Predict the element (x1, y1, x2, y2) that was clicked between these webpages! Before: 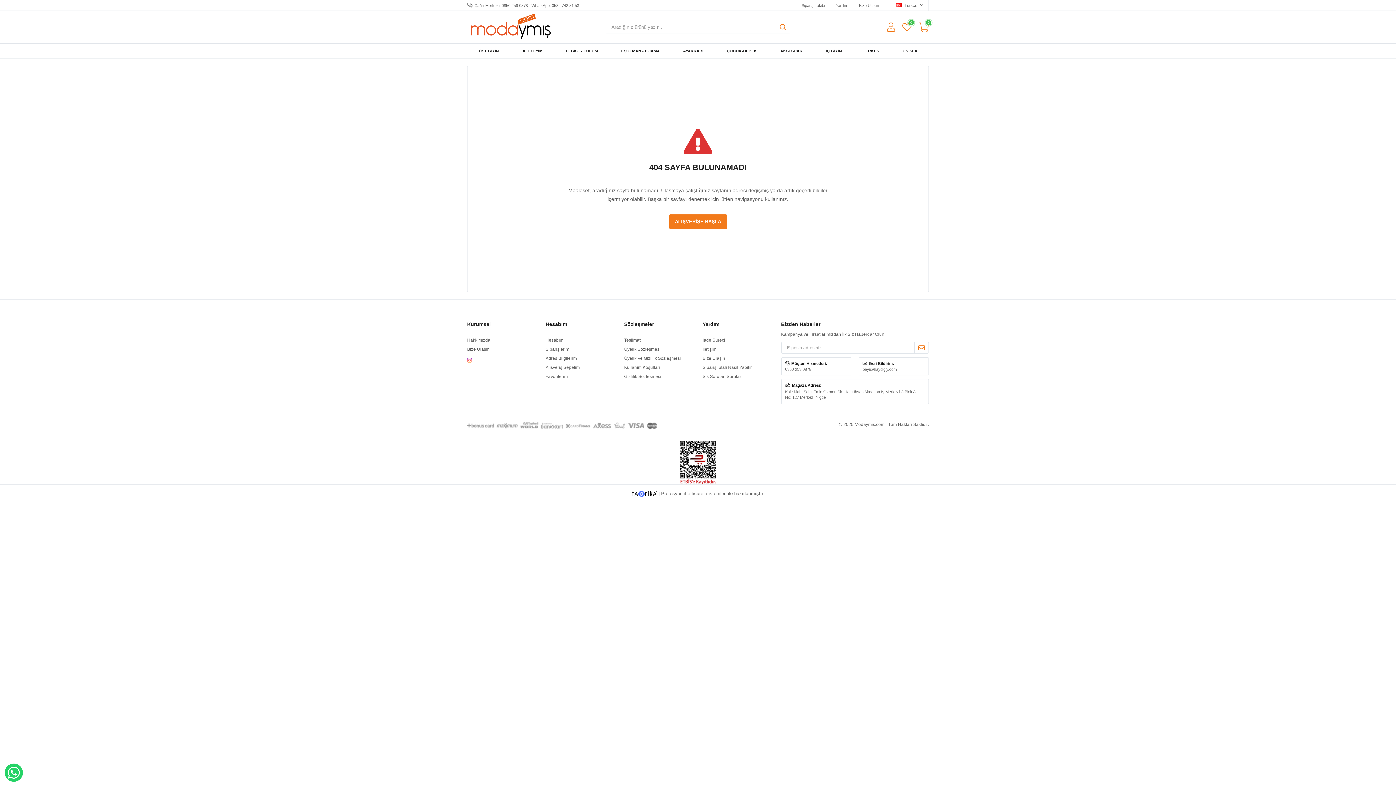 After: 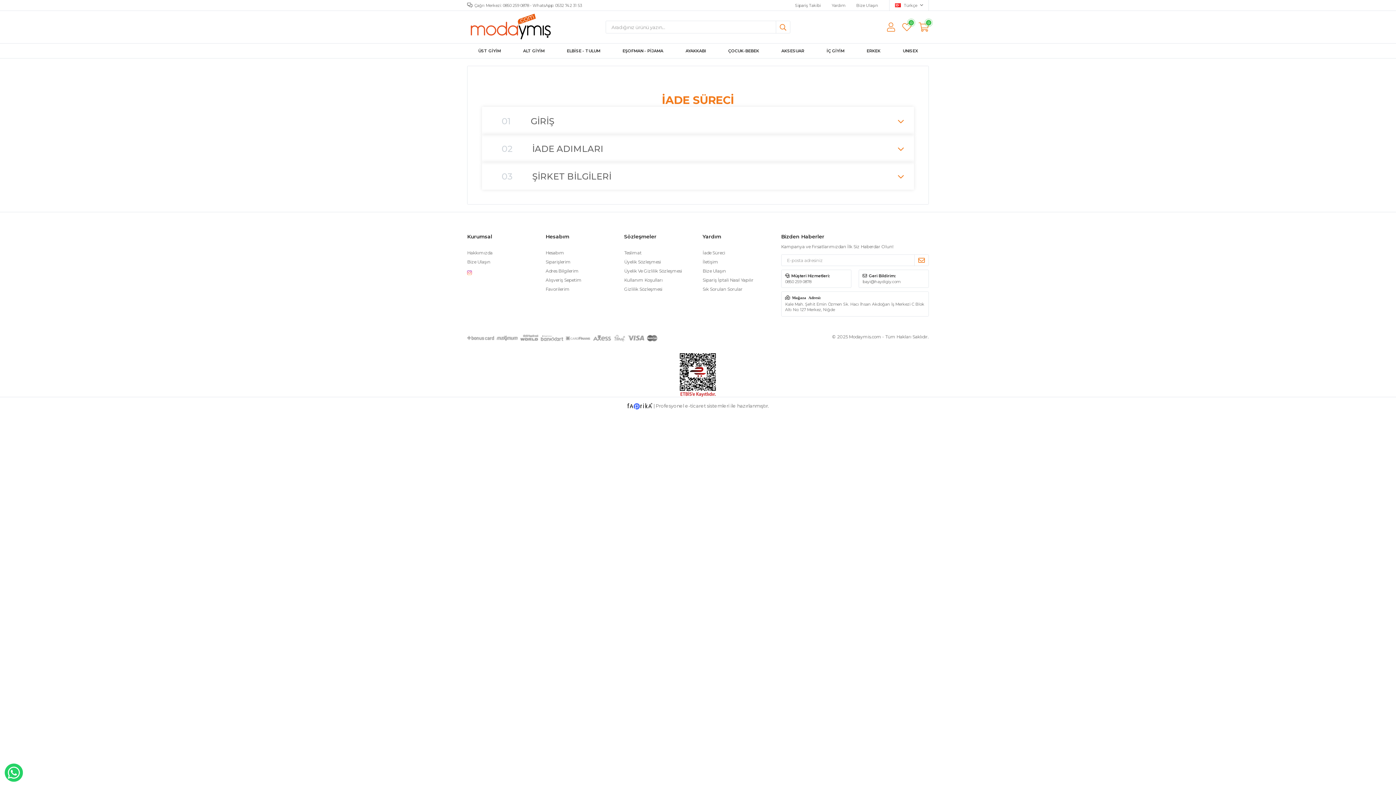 Action: bbox: (702, 337, 725, 342) label: İade Süreci